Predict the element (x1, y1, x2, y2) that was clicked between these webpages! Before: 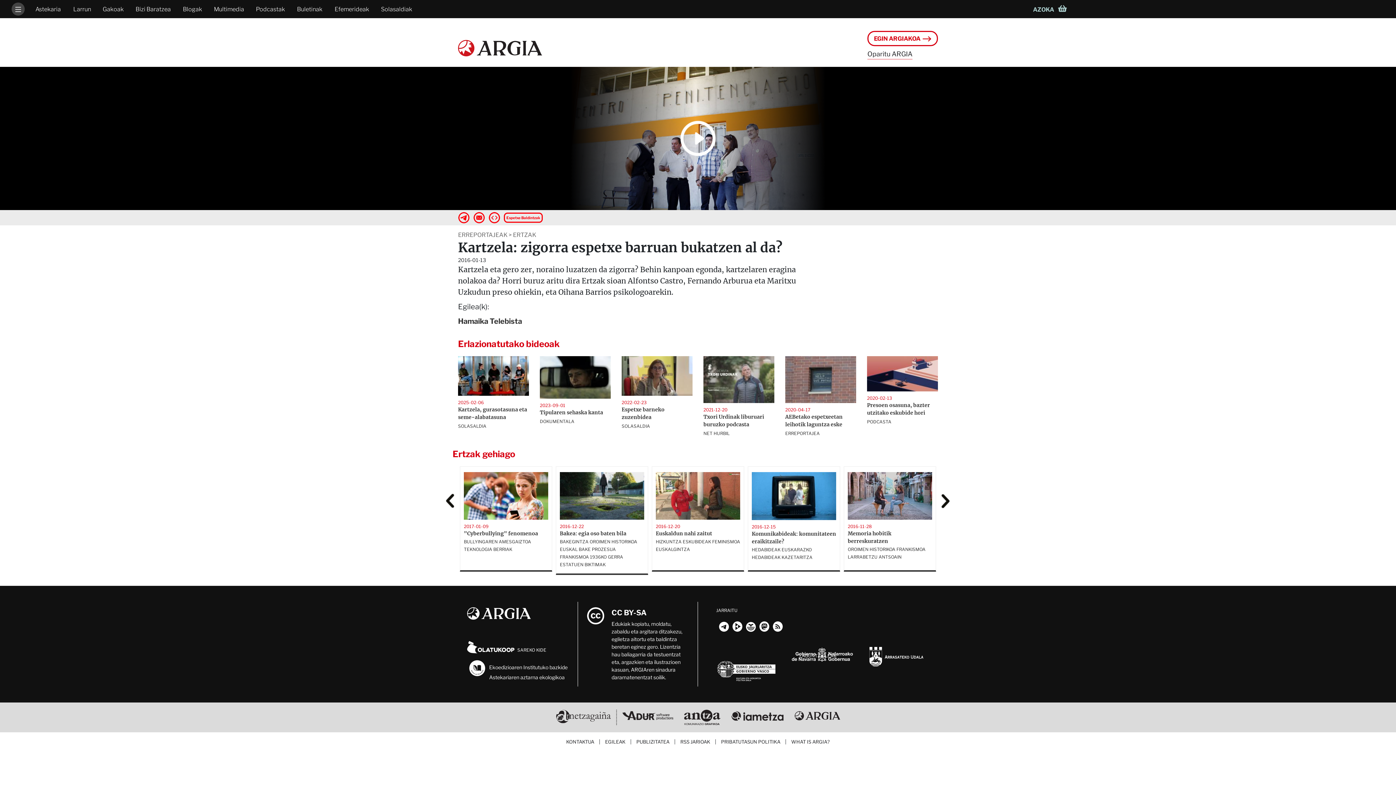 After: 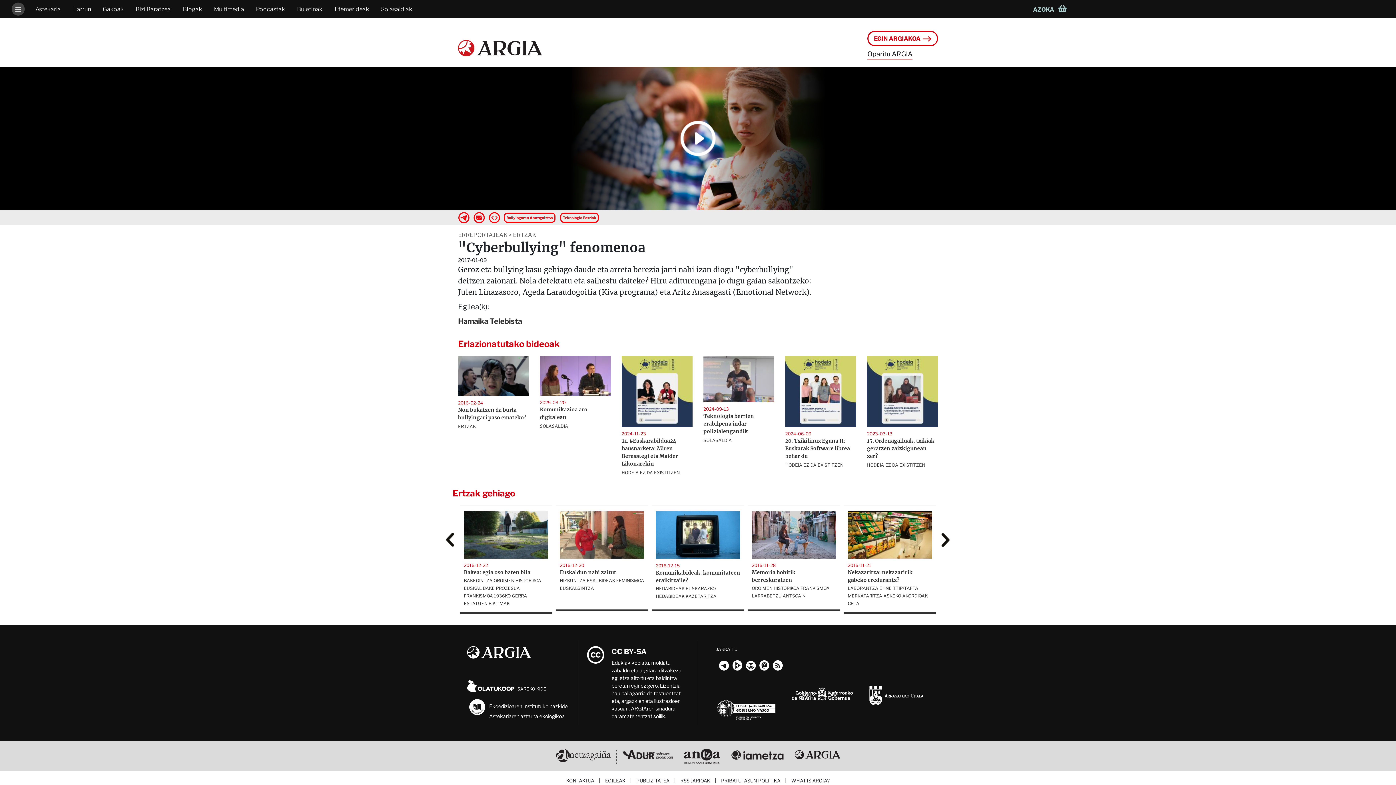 Action: bbox: (464, 530, 548, 537) label: "Cyberbullying" fenomenoa